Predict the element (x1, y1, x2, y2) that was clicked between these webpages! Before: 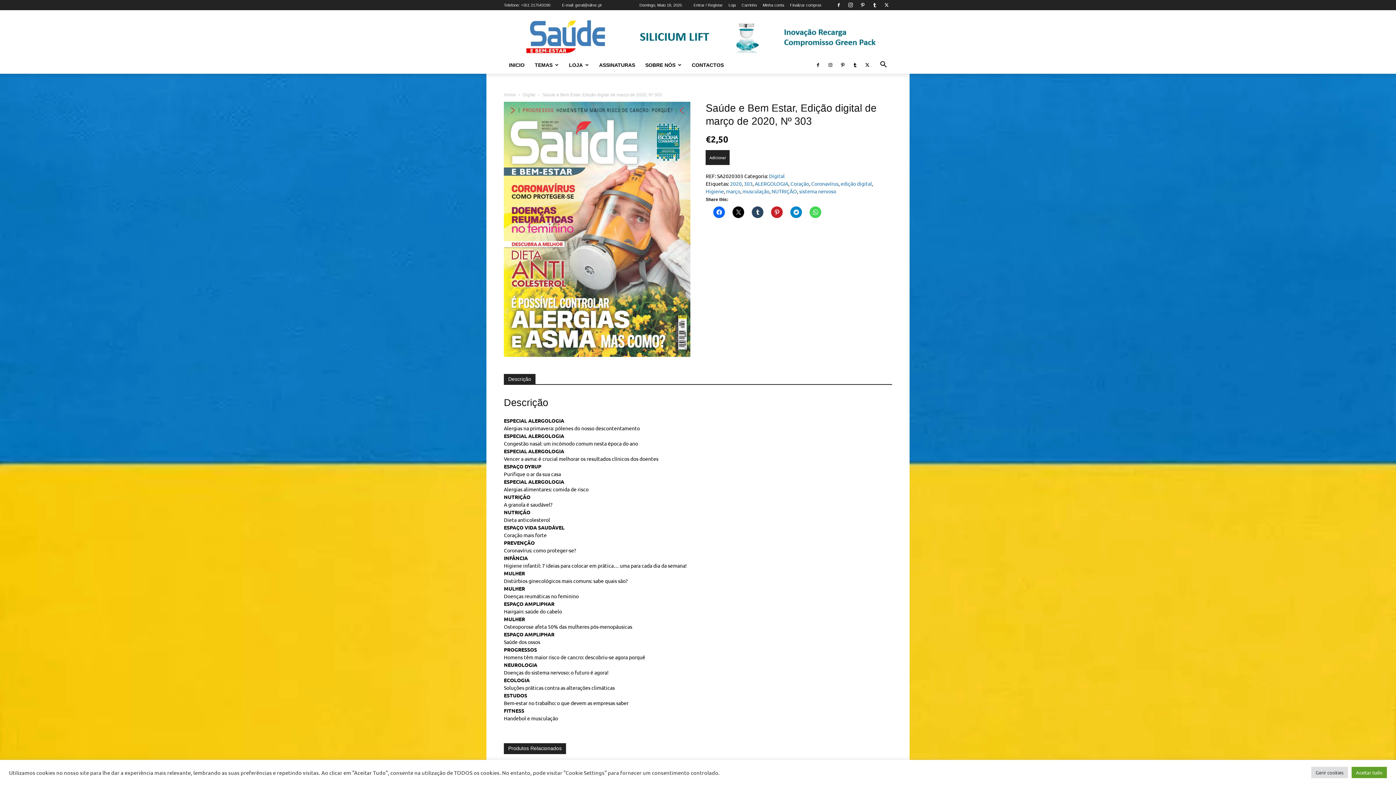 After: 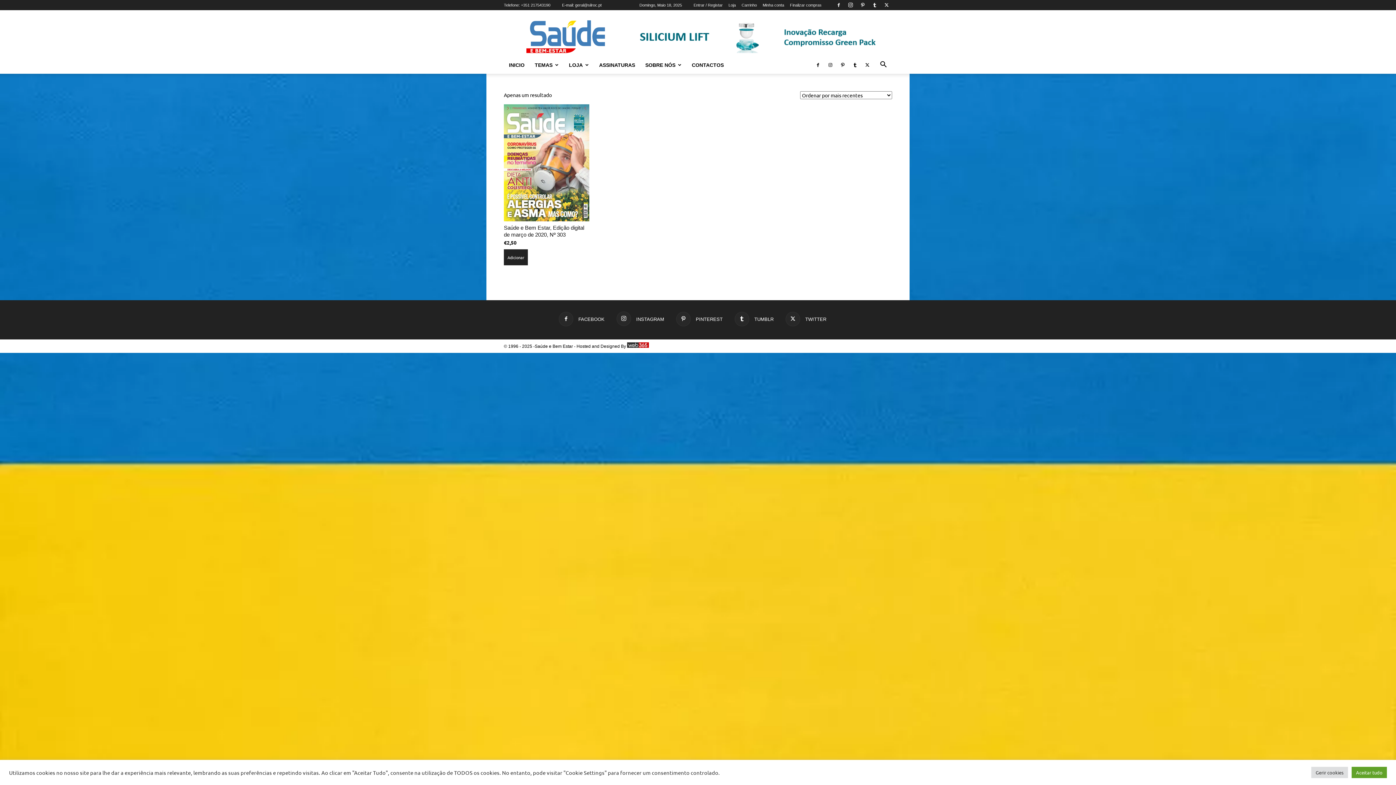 Action: bbox: (705, 188, 724, 194) label: Higiene